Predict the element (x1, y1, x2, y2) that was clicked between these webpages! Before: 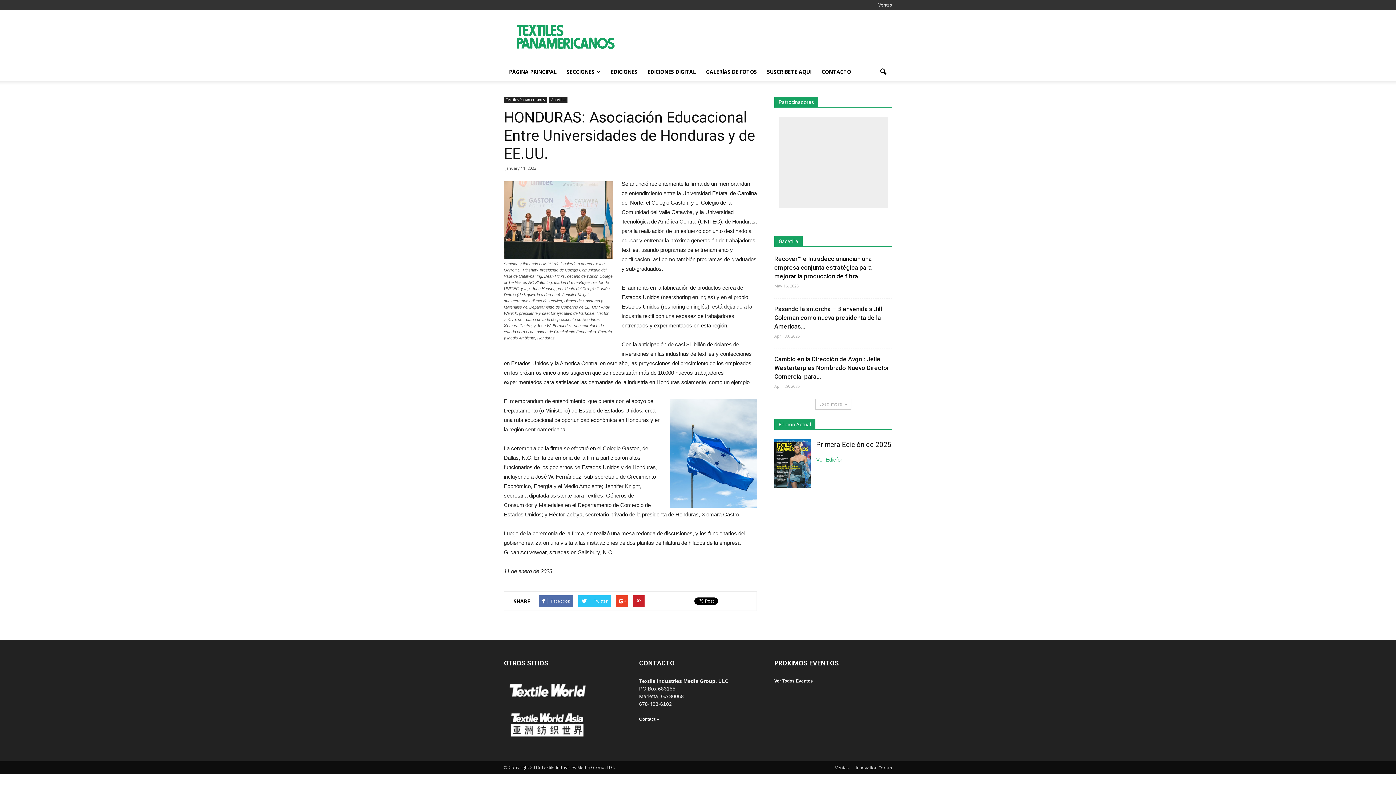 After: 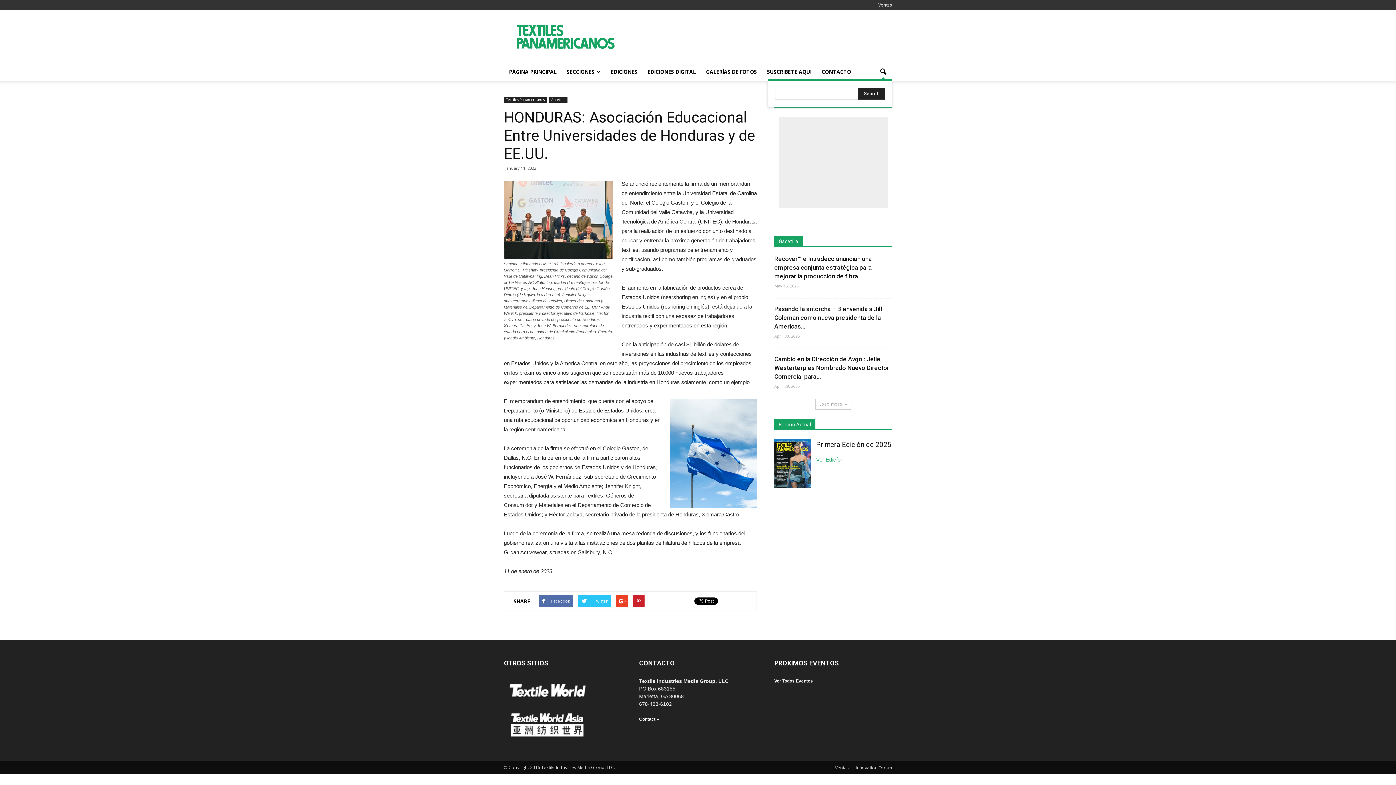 Action: bbox: (874, 63, 892, 80)